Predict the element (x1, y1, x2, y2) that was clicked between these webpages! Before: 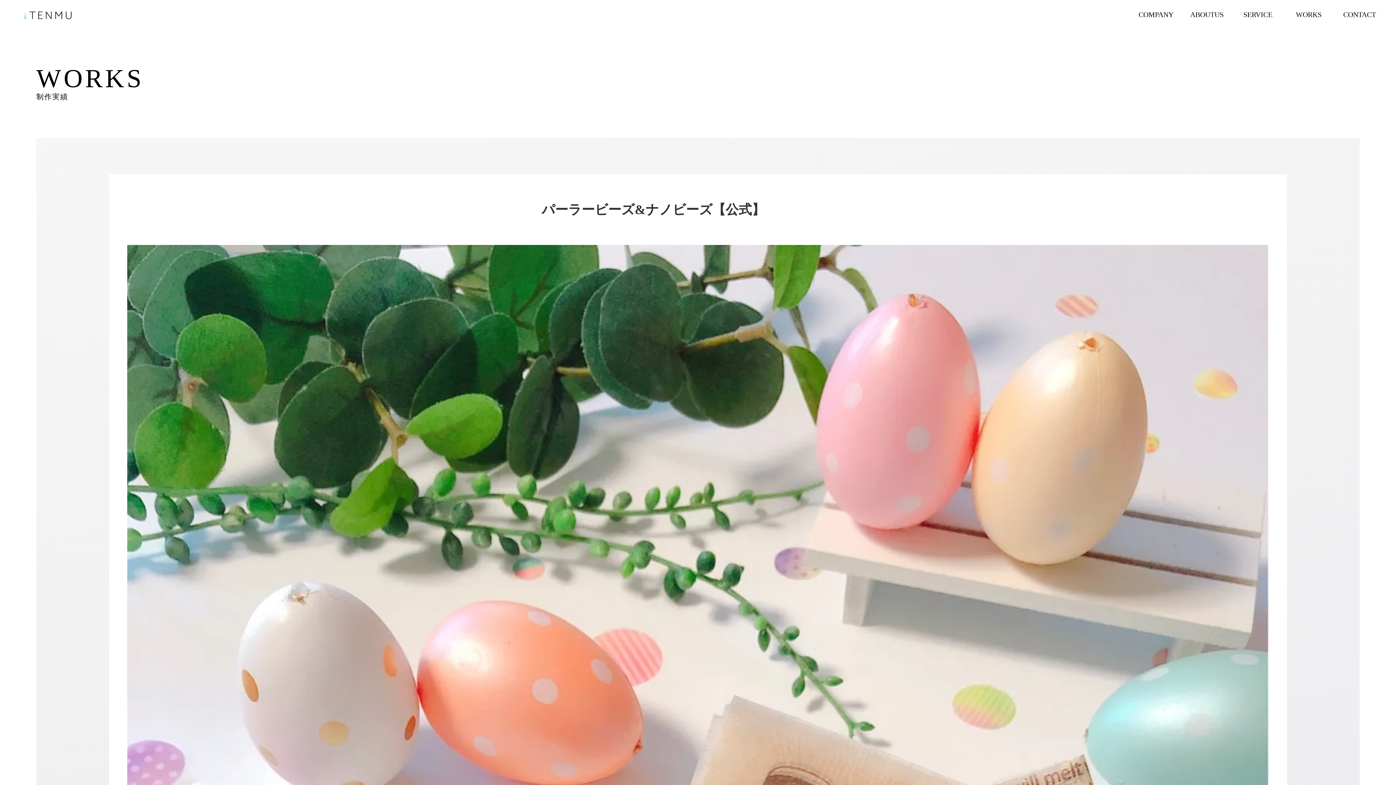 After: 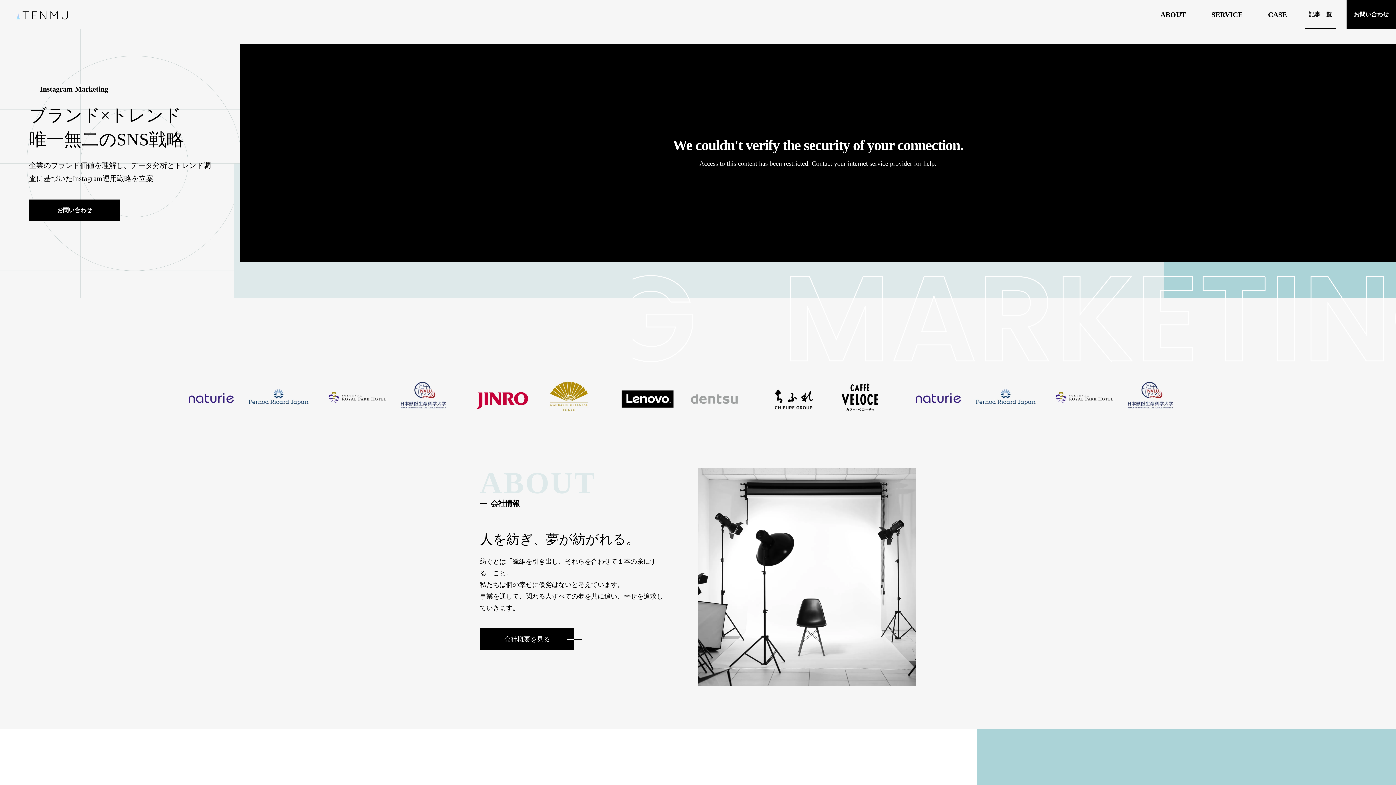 Action: label: WORKS bbox: (1283, 0, 1334, 29)